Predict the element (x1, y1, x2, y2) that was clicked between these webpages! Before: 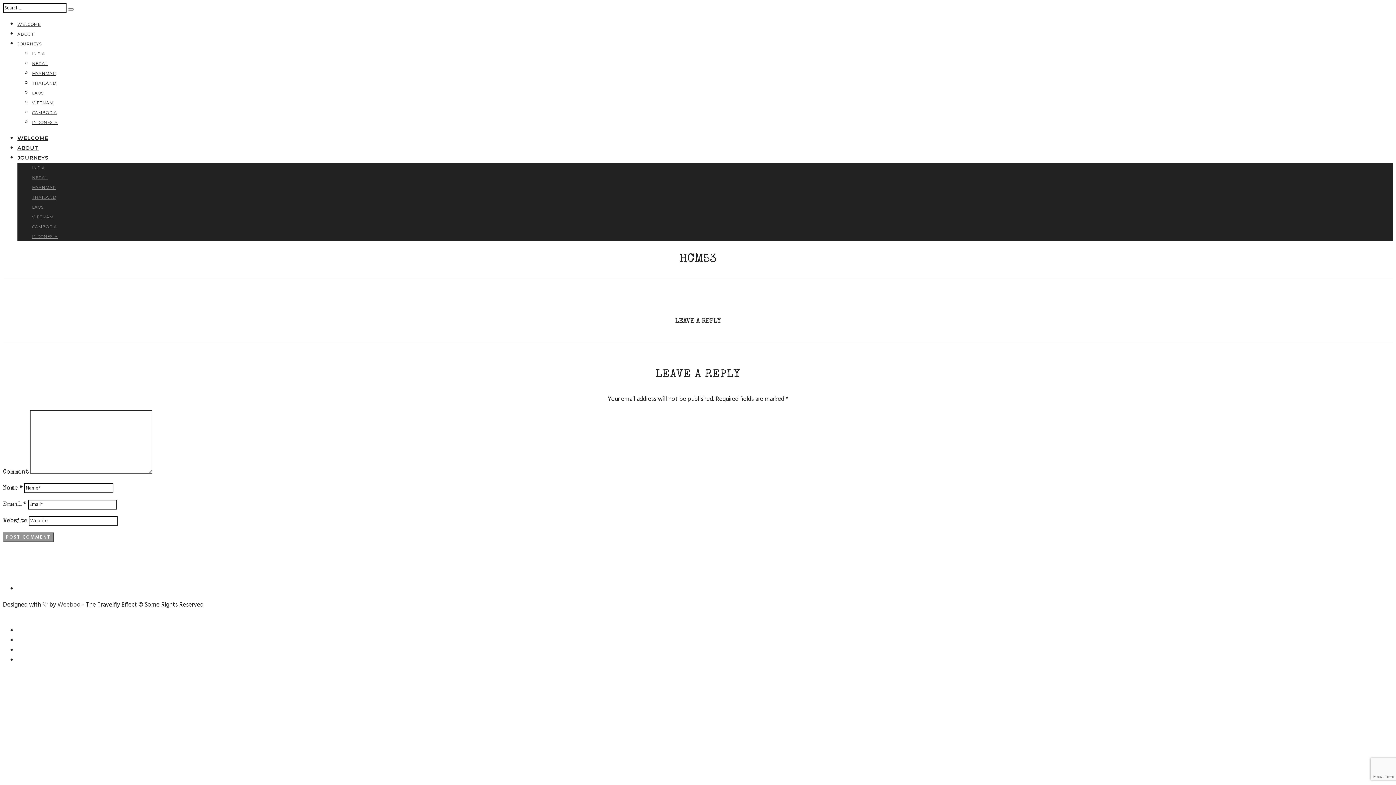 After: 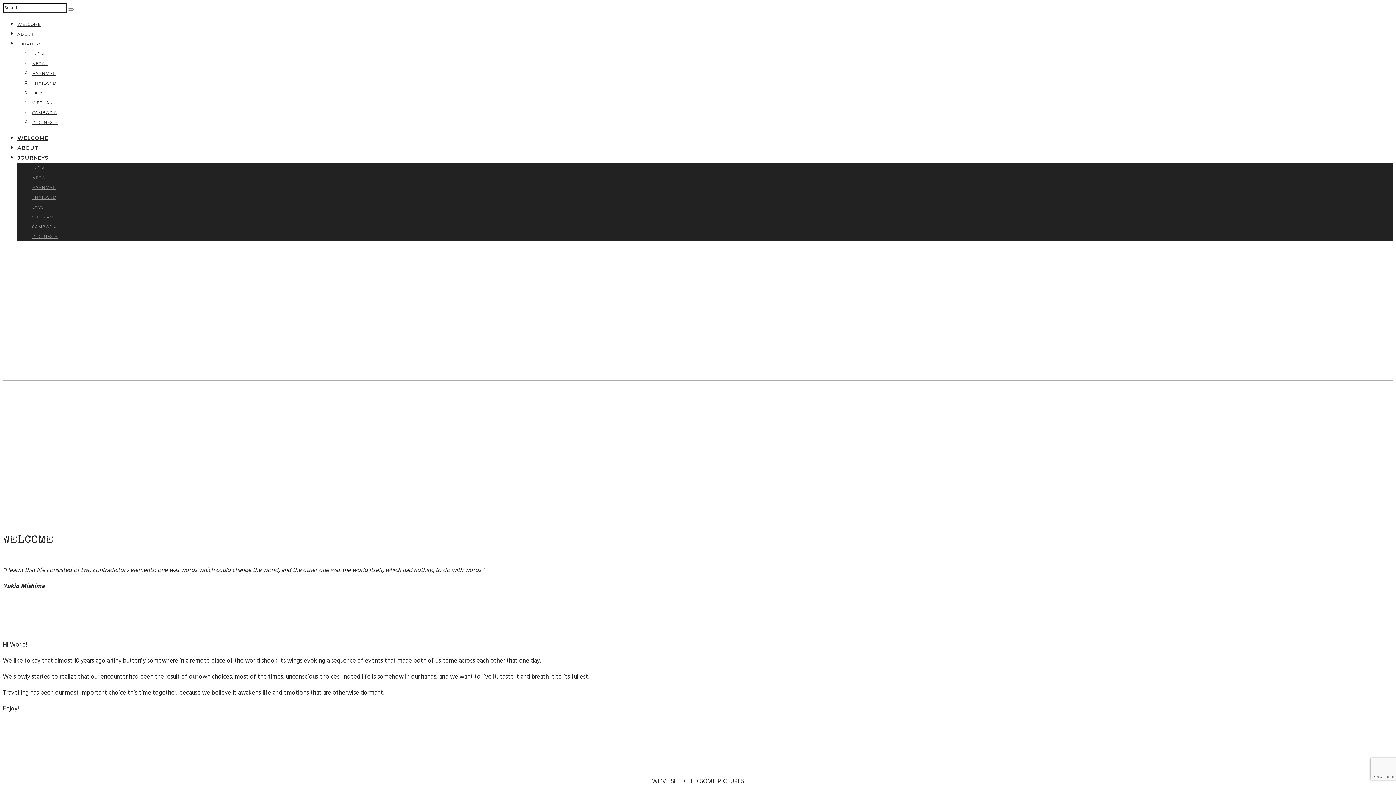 Action: label: WELCOME bbox: (17, 21, 40, 26)